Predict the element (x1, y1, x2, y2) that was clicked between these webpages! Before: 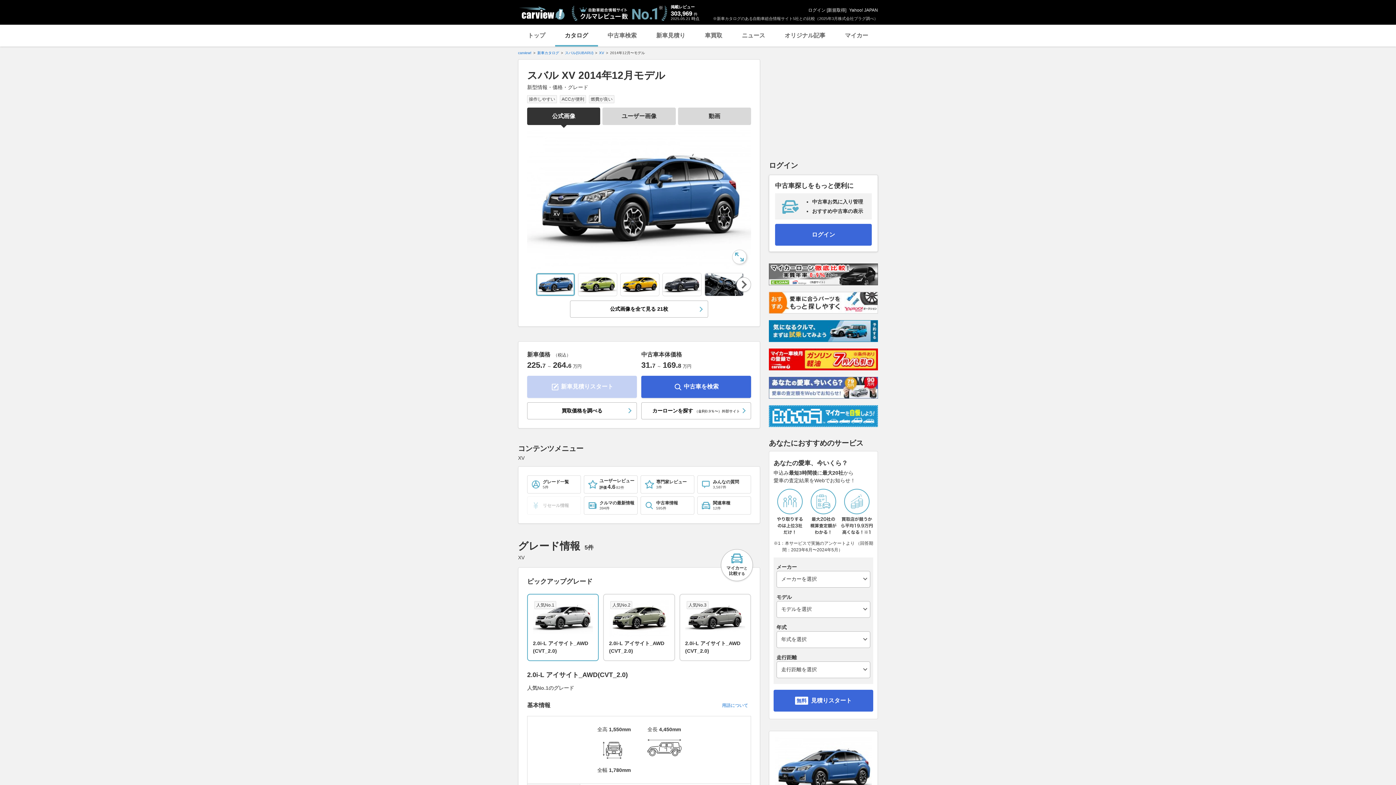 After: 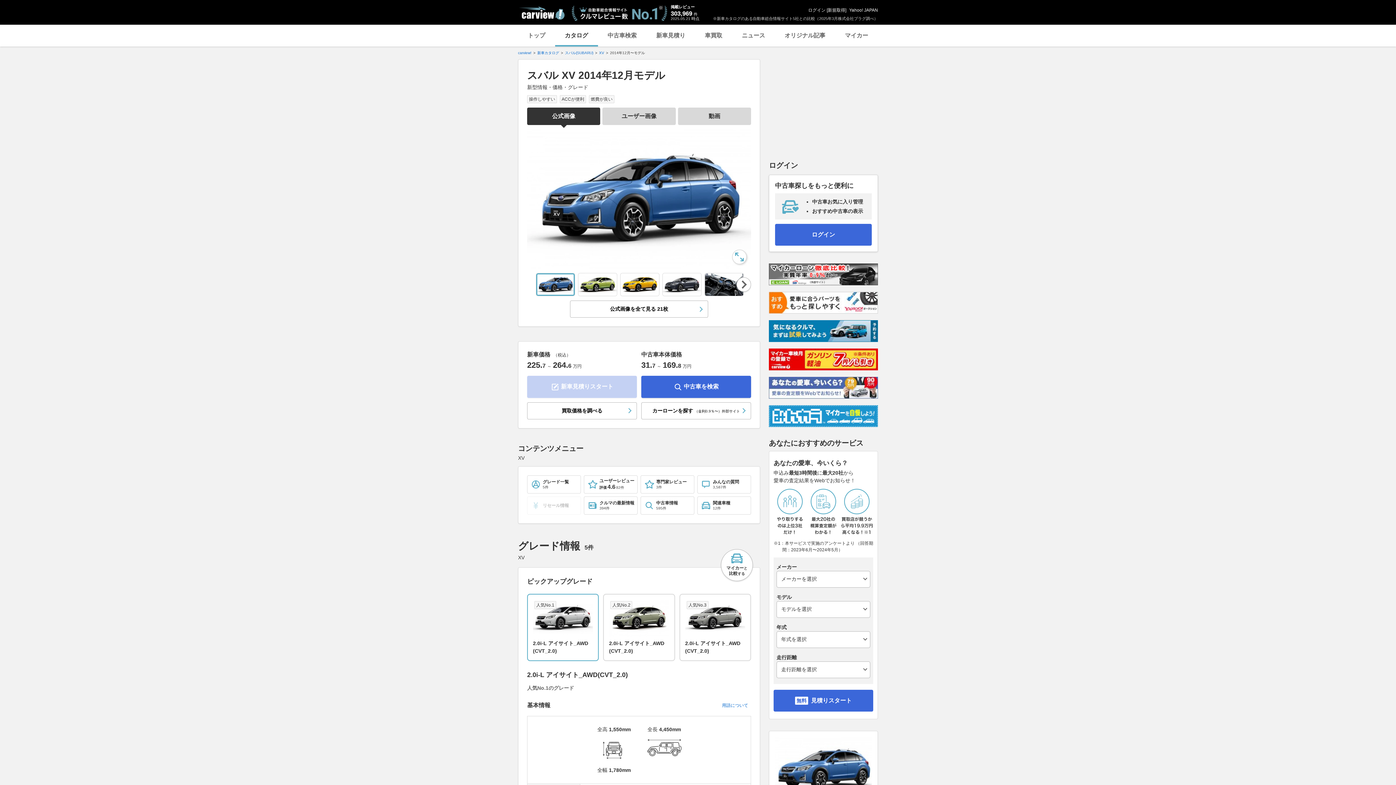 Action: bbox: (769, 281, 878, 286)